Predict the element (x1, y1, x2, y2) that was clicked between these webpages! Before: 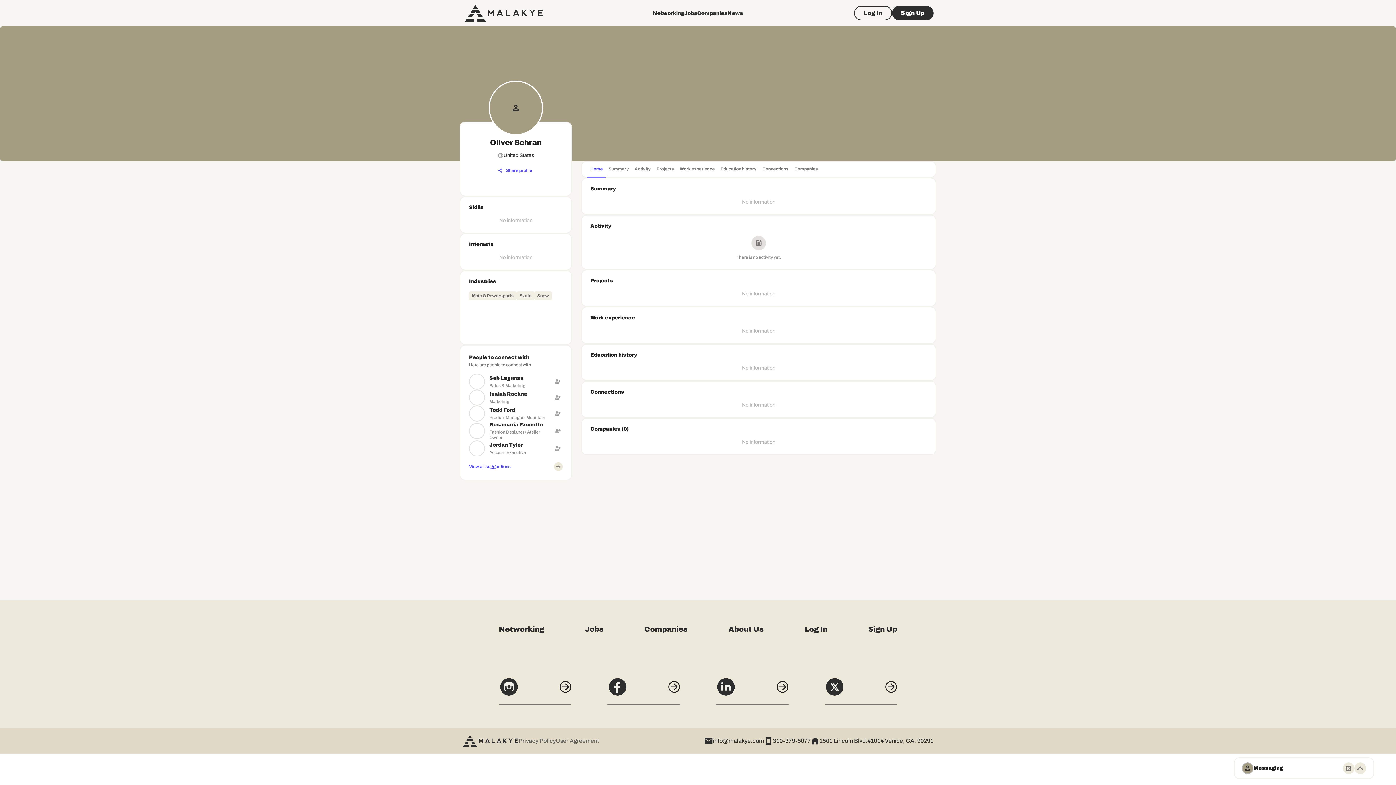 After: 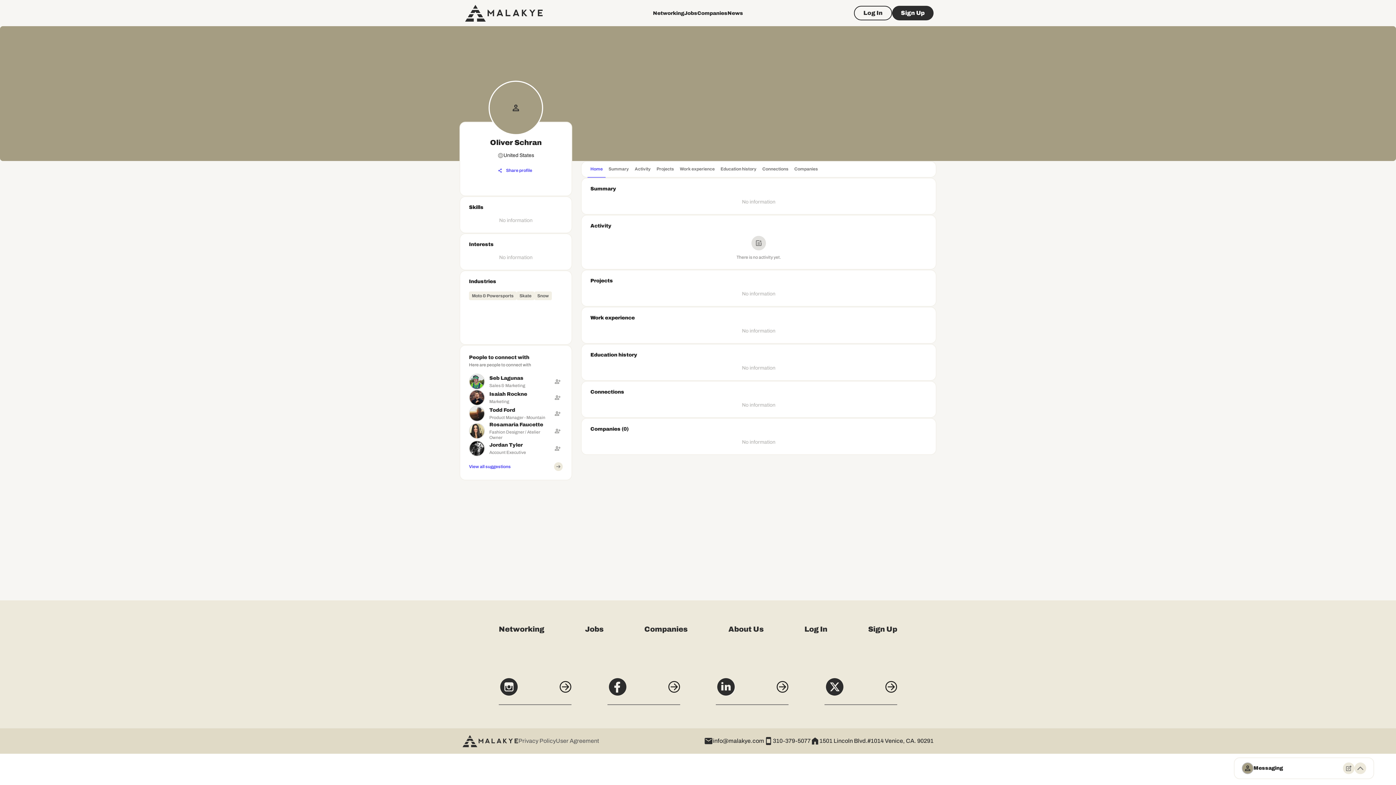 Action: label: info@malakye.com bbox: (713, 620, 764, 629)